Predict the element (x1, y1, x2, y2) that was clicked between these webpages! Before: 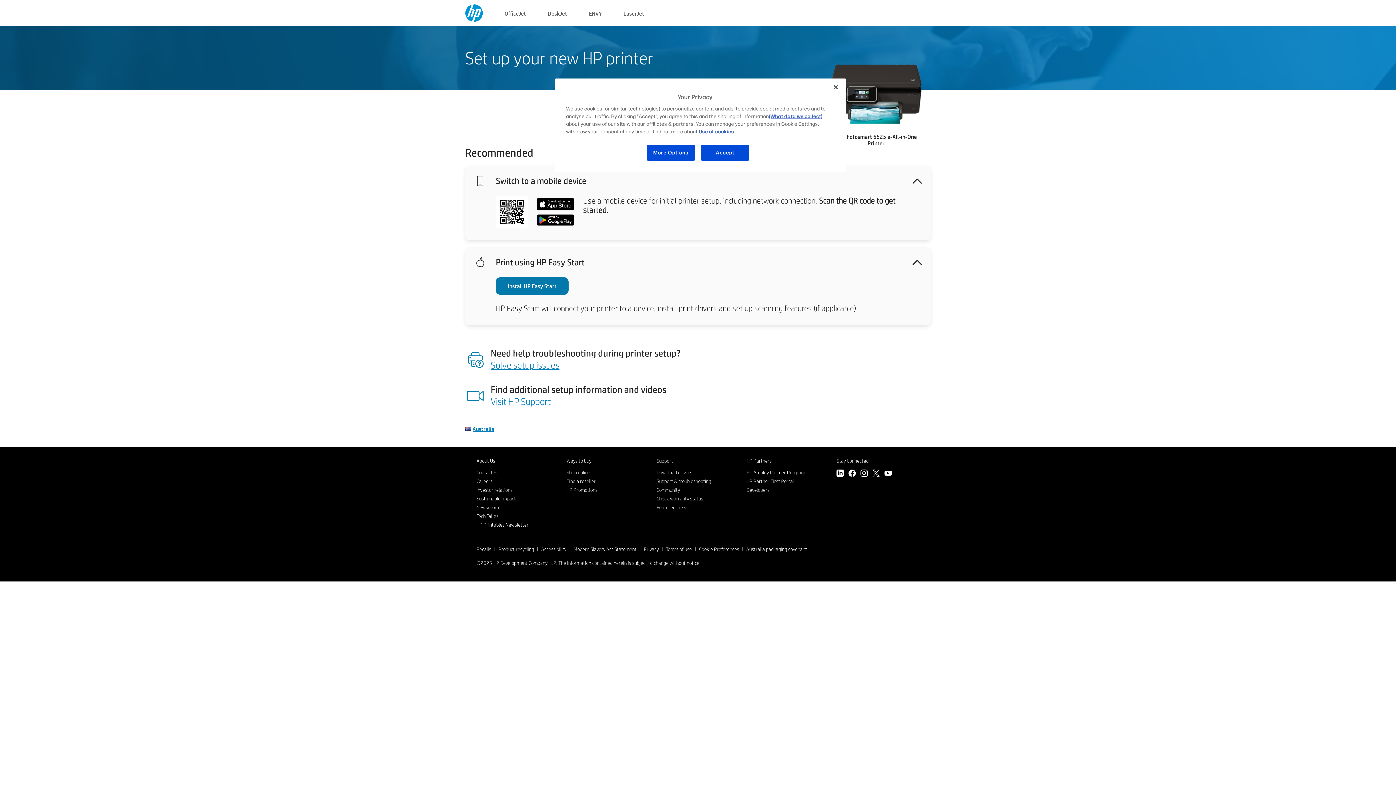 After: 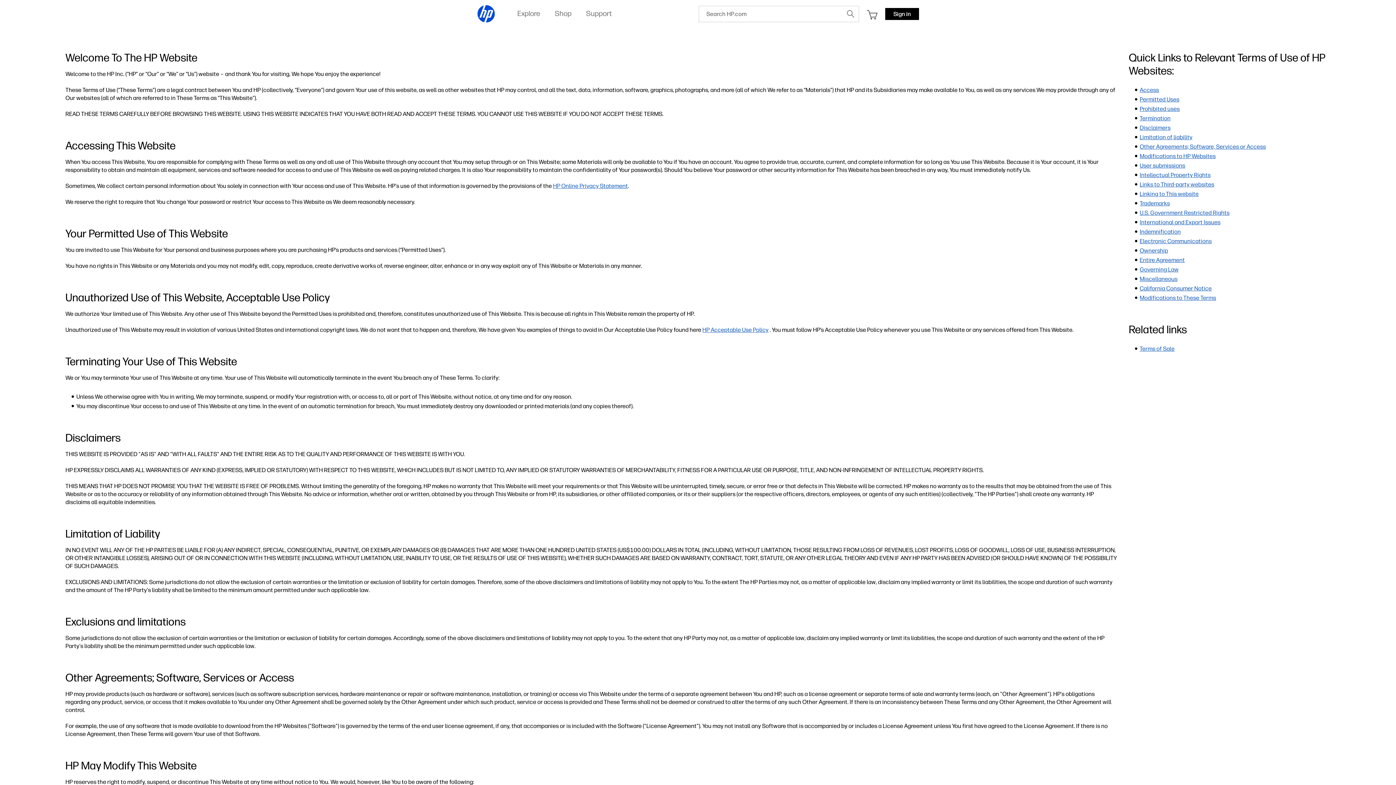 Action: bbox: (666, 546, 692, 552) label: Terms of use